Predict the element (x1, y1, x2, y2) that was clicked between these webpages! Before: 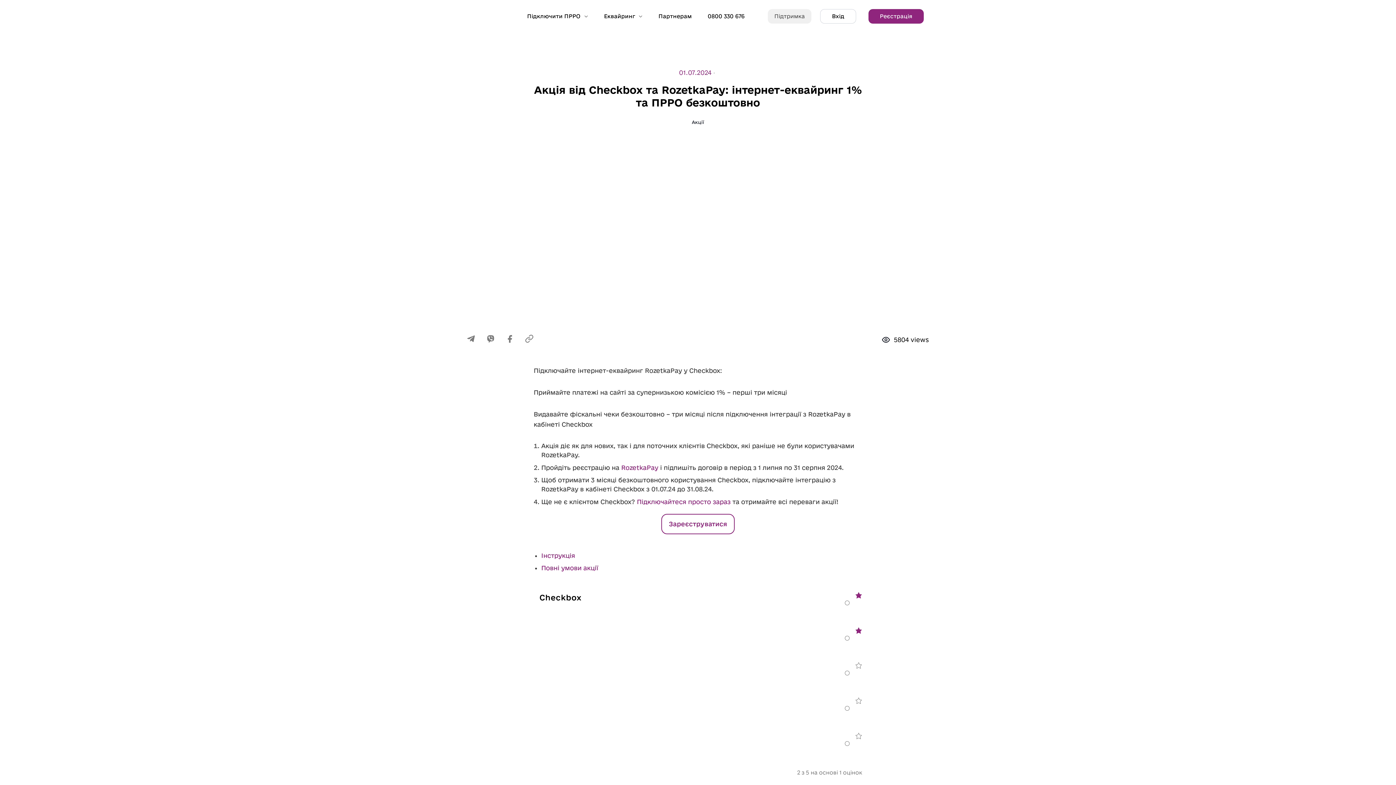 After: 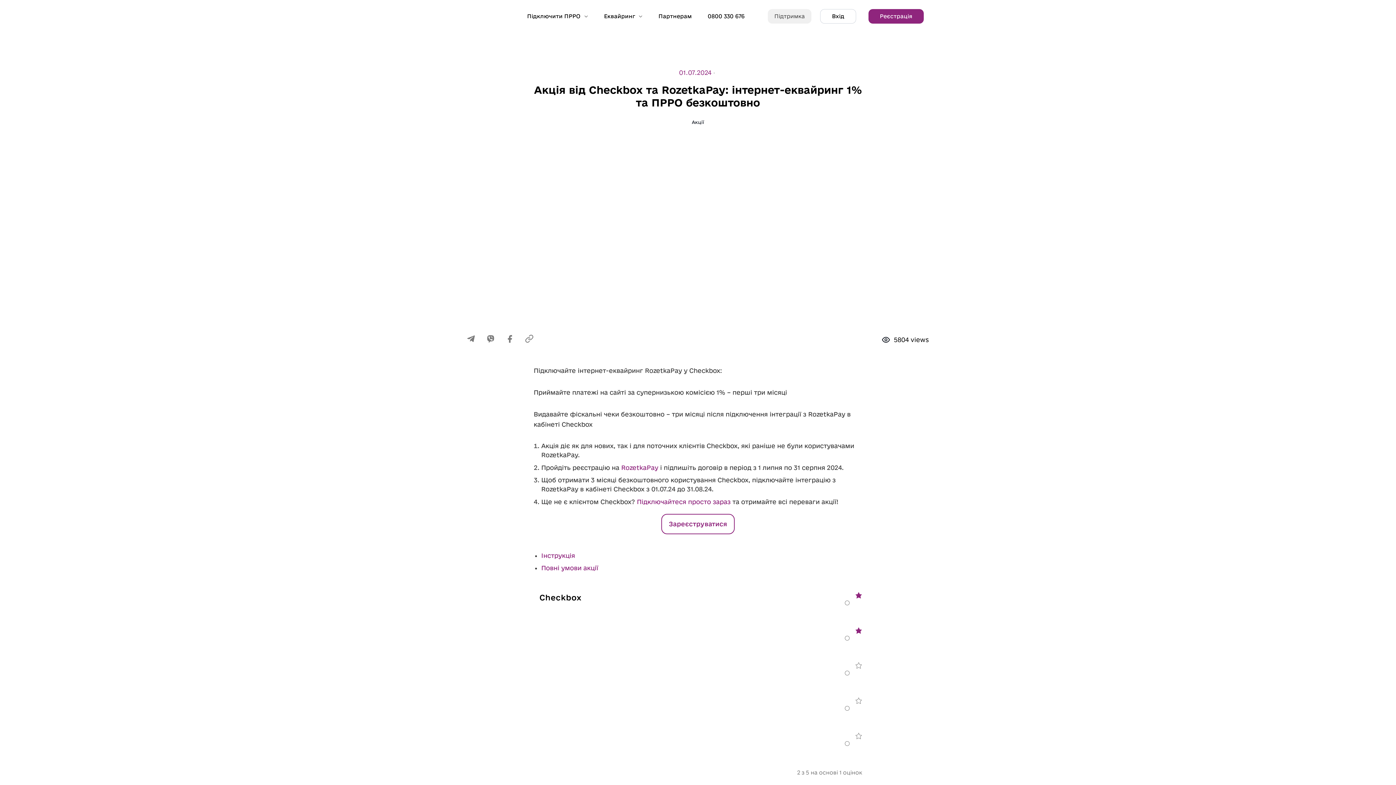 Action: bbox: (707, 9, 744, 23) label: 0800 330 676